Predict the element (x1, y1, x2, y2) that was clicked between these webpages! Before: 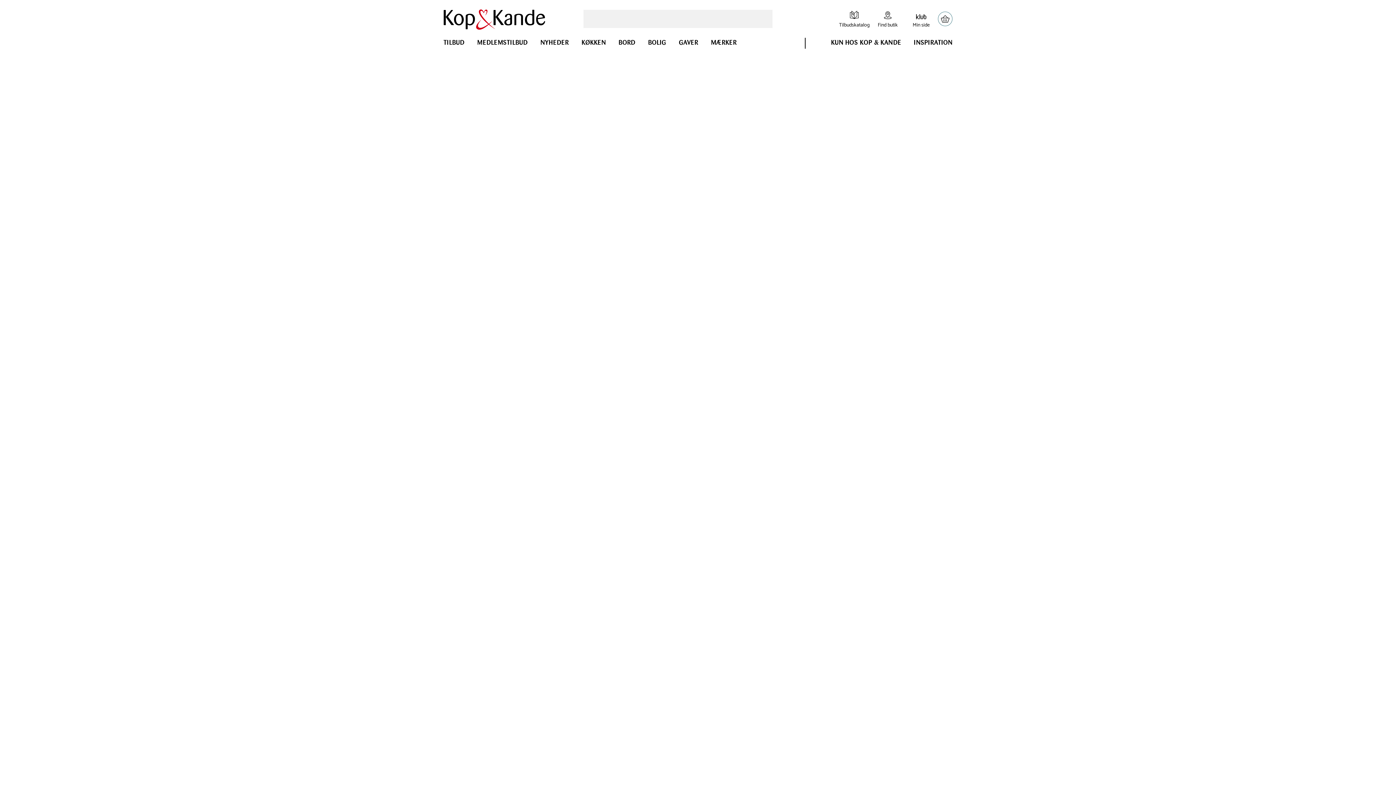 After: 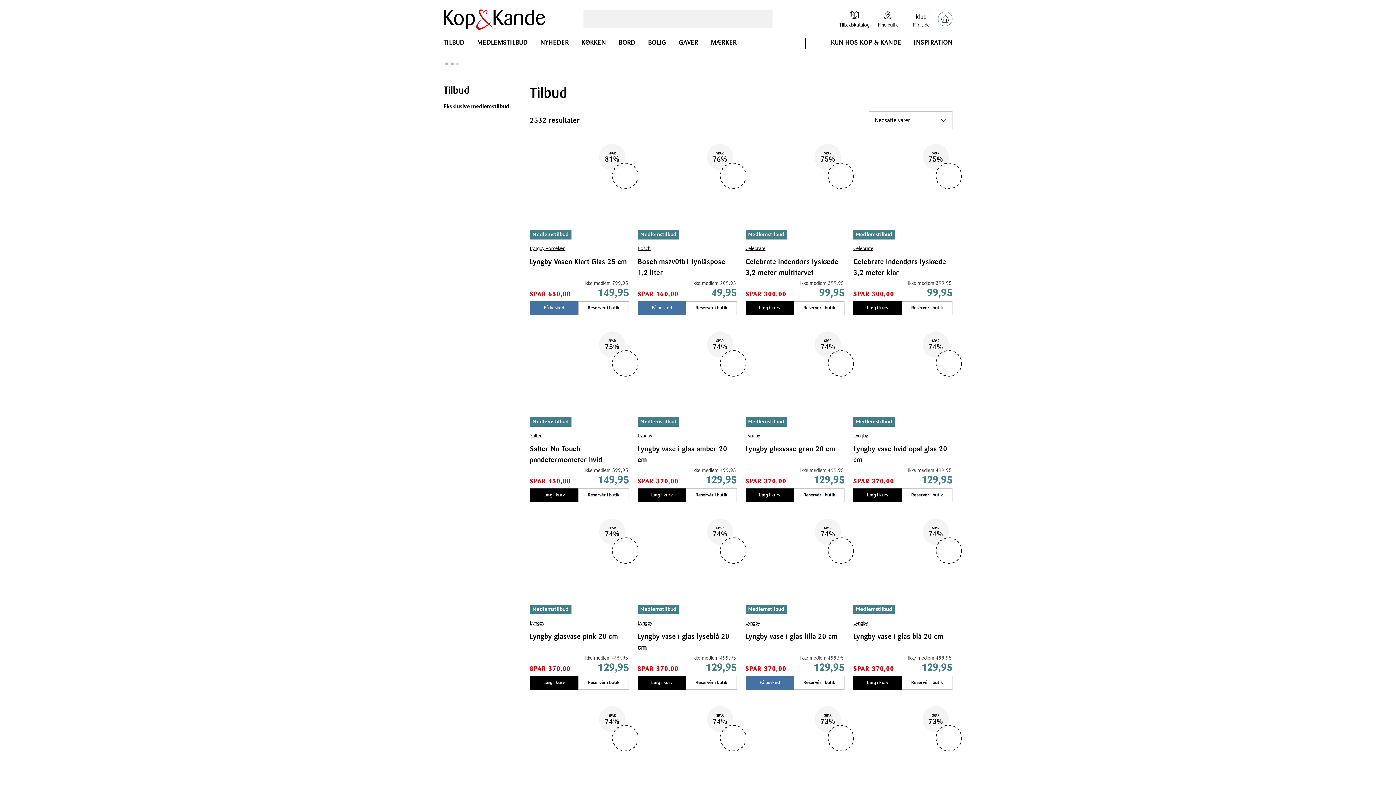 Action: bbox: (443, 38, 464, 53) label: TILBUD